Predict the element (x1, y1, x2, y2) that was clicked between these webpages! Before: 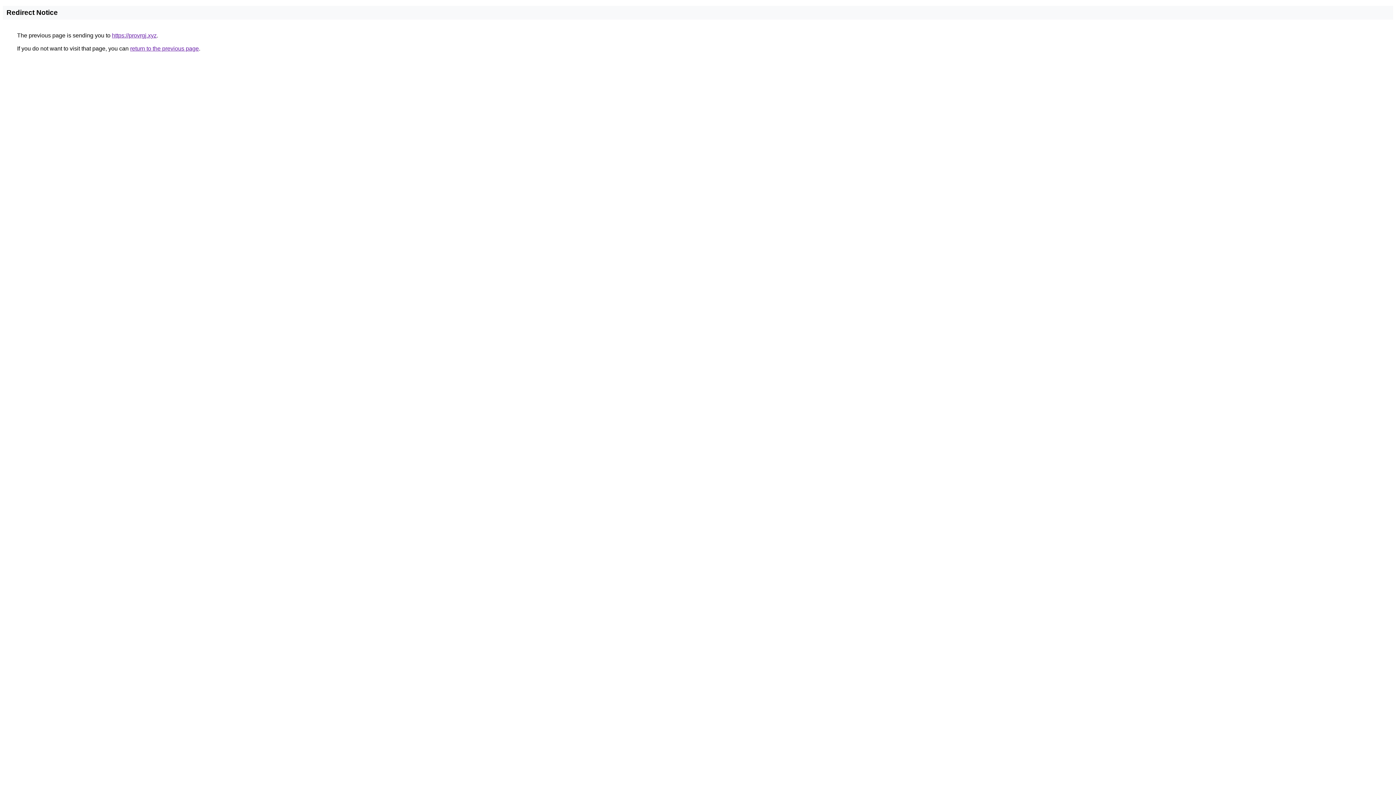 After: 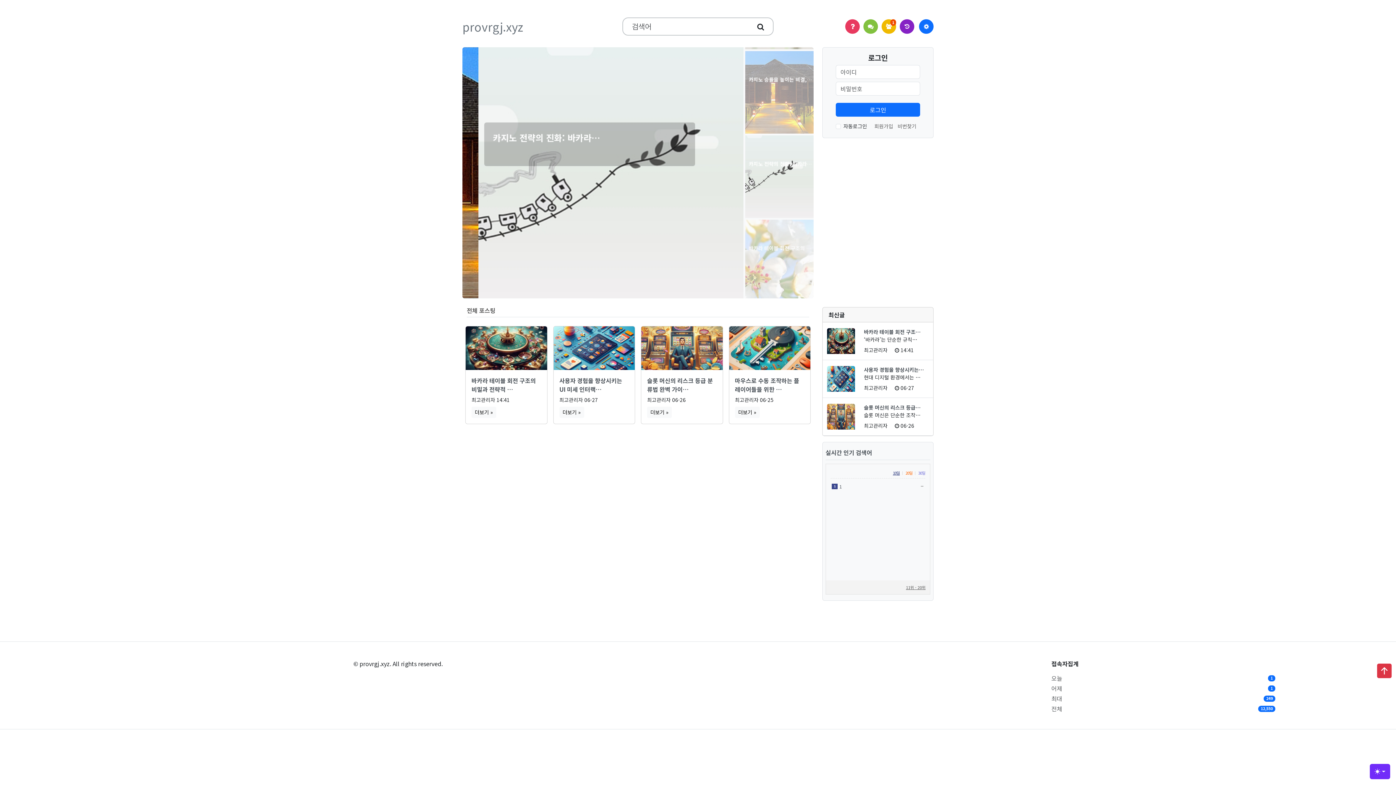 Action: label: https://provrgj.xyz bbox: (112, 32, 156, 38)